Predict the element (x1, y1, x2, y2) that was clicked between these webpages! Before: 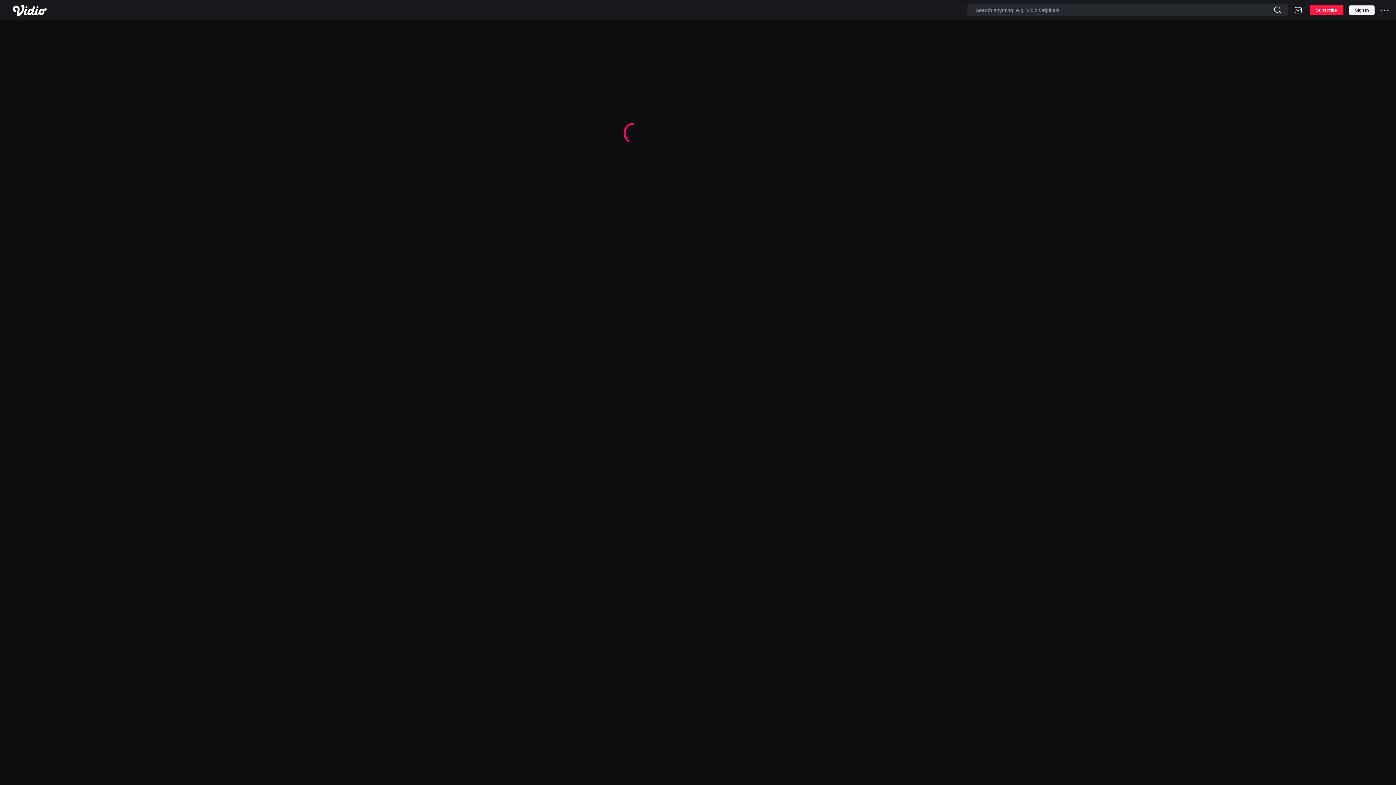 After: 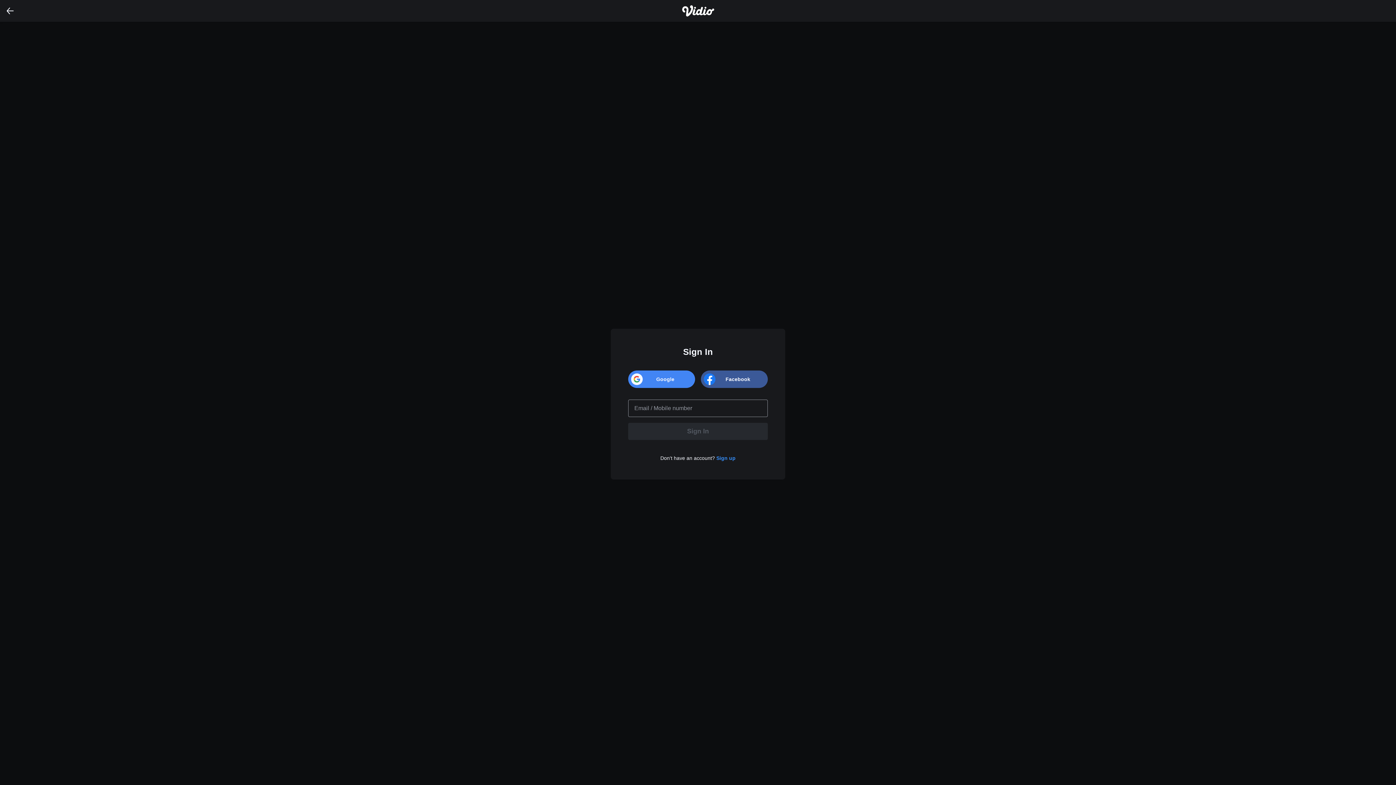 Action: label: Sign In bbox: (1349, 5, 1374, 14)